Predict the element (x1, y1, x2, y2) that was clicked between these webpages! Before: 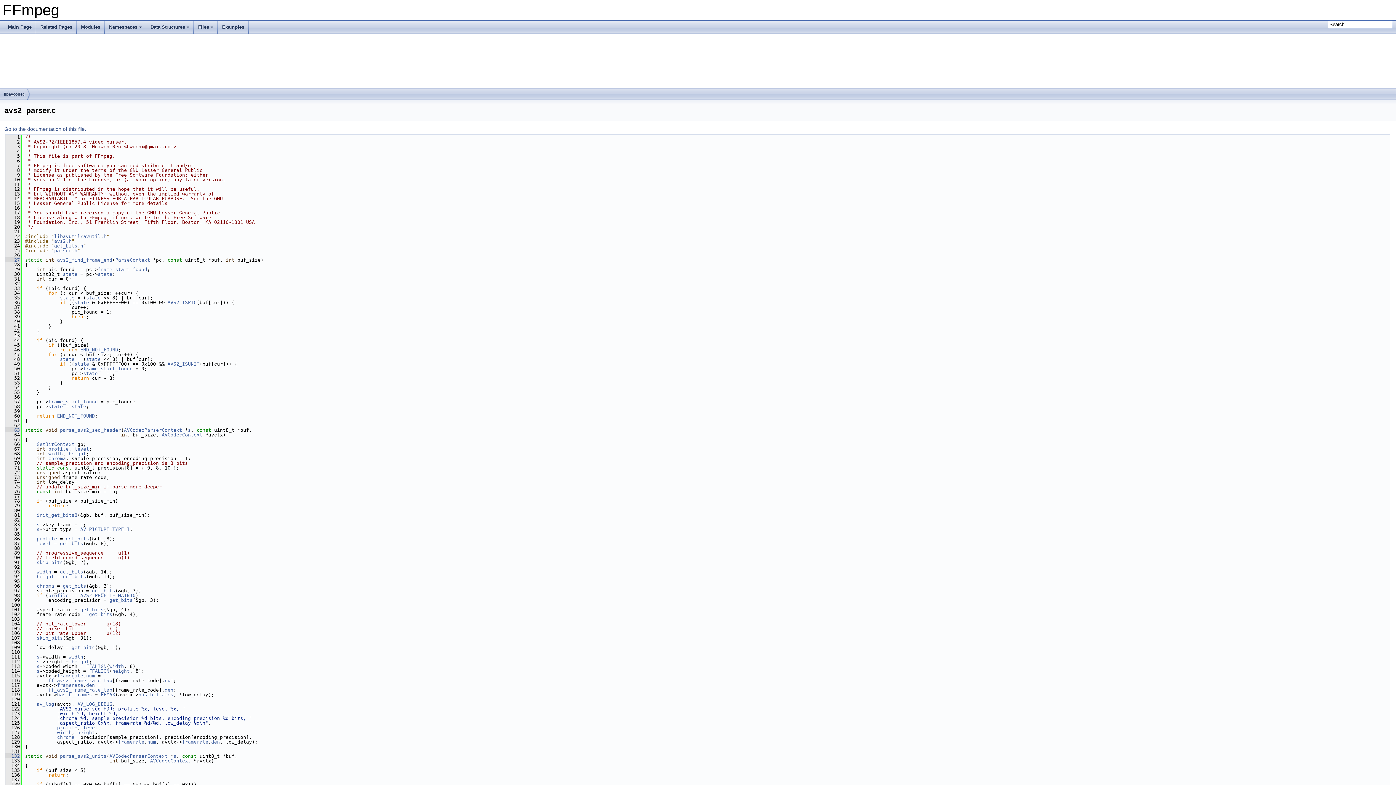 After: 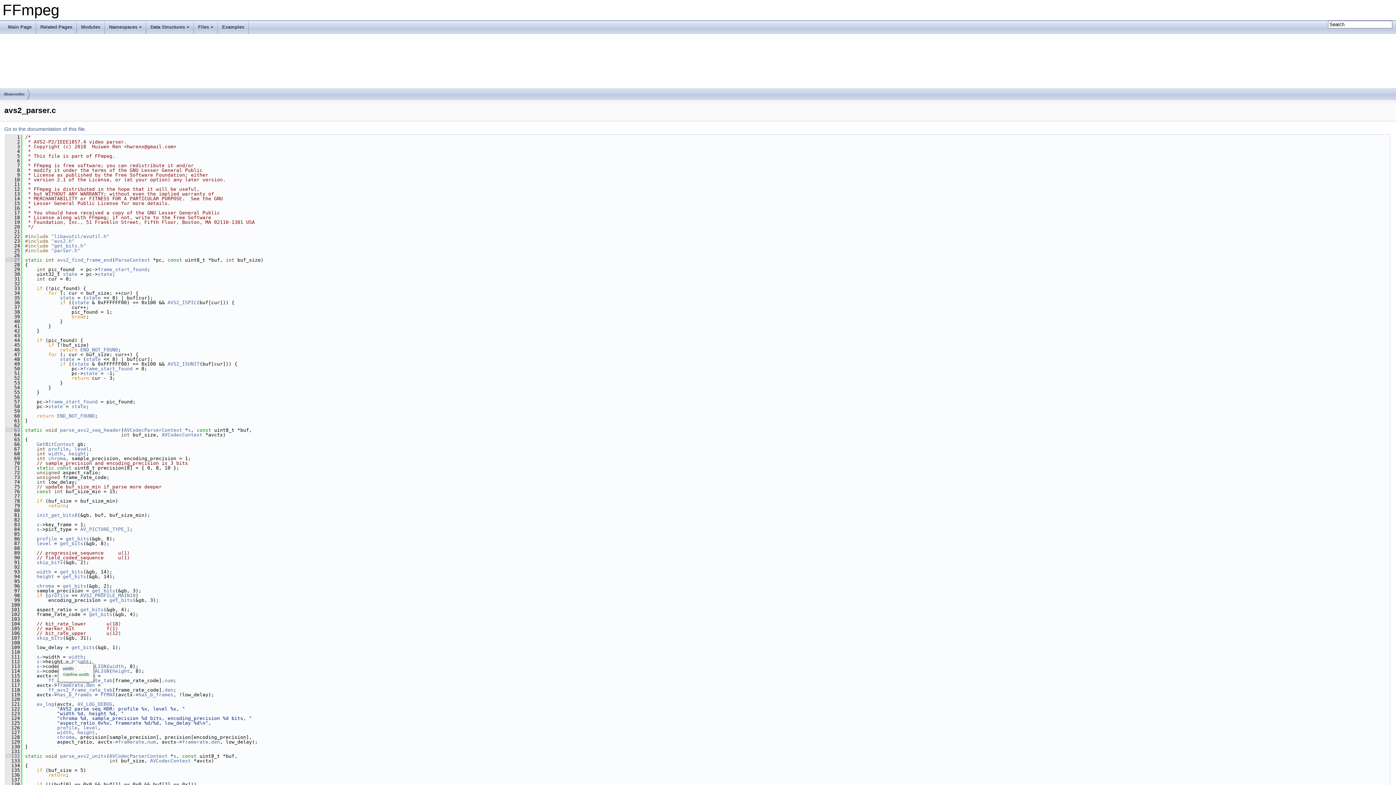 Action: label: width bbox: (68, 654, 83, 660)